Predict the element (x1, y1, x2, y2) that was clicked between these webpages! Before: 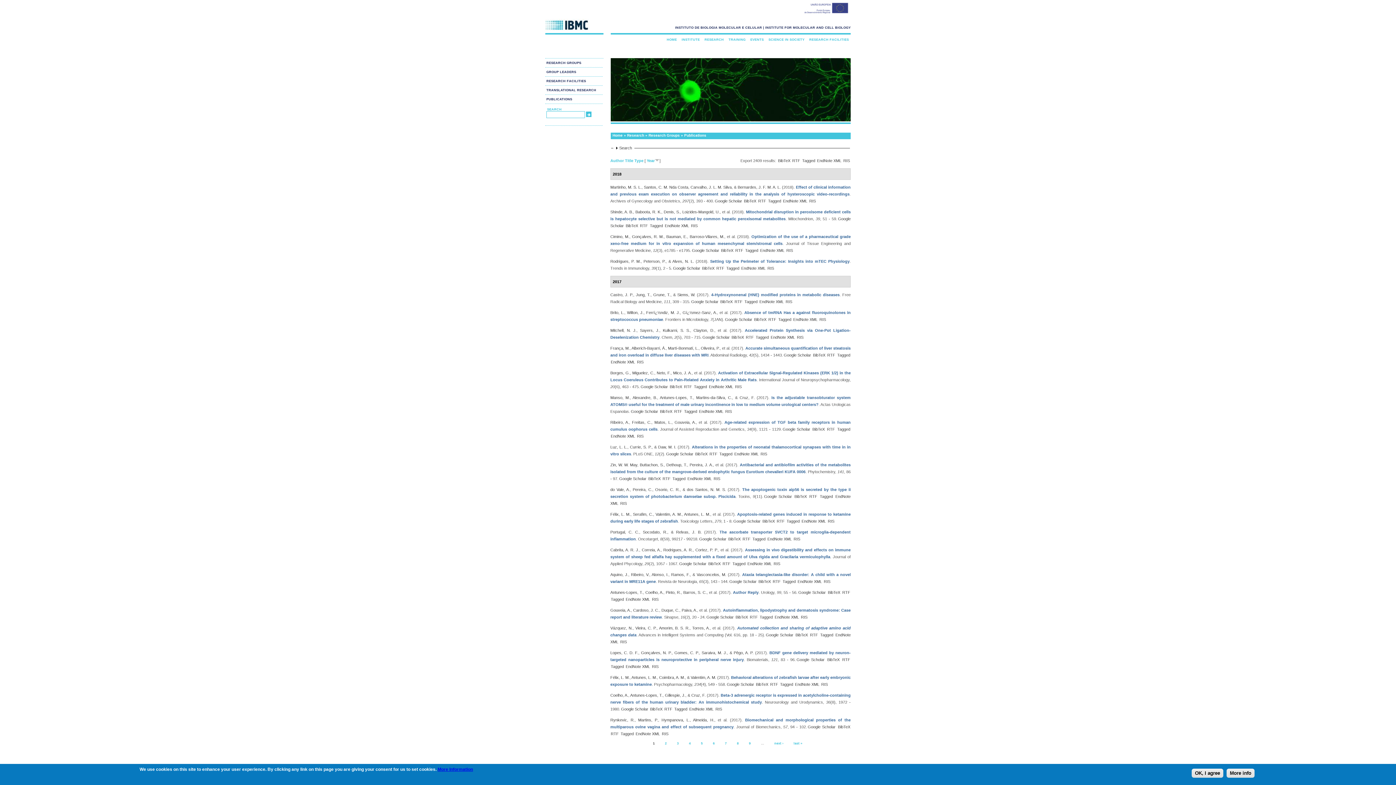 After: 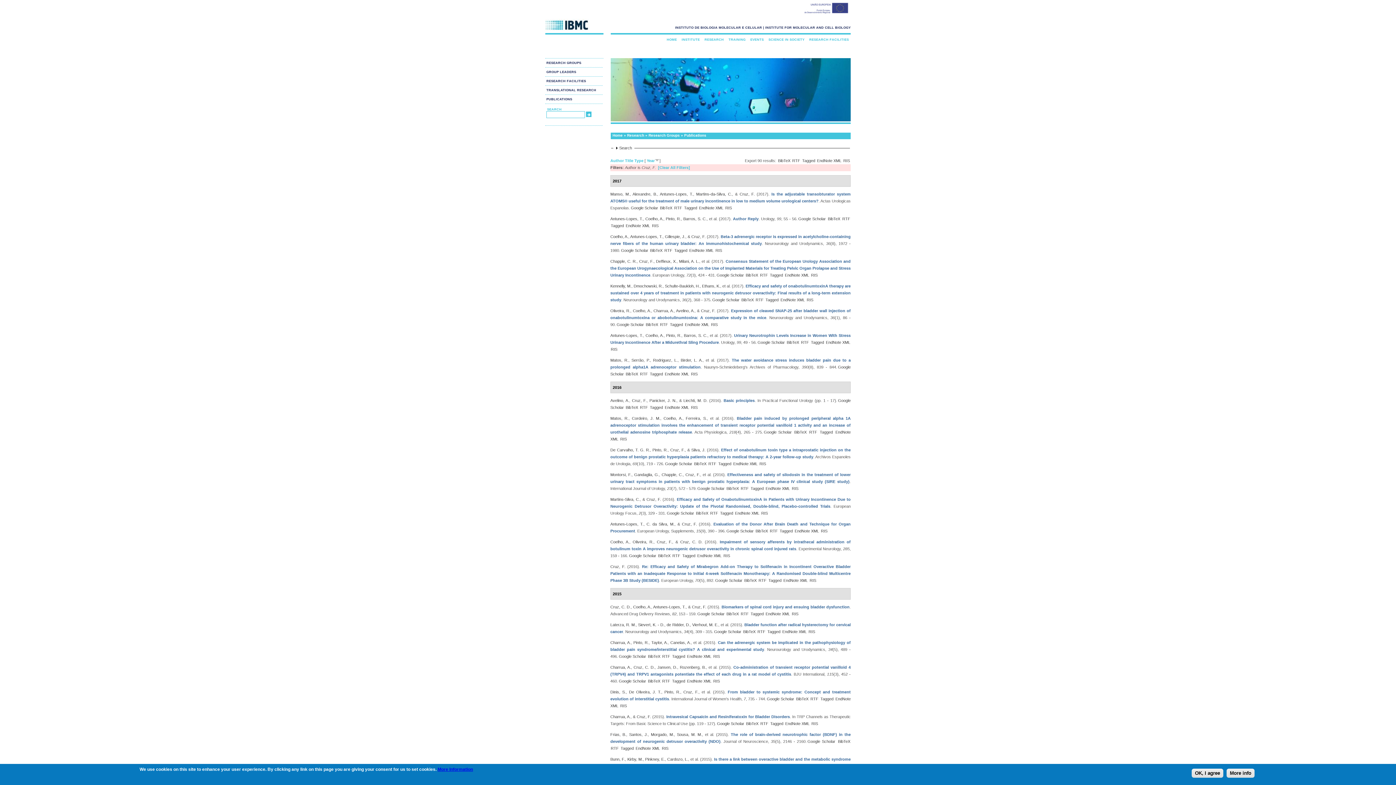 Action: bbox: (691, 693, 705, 697) label: Cruz, F.